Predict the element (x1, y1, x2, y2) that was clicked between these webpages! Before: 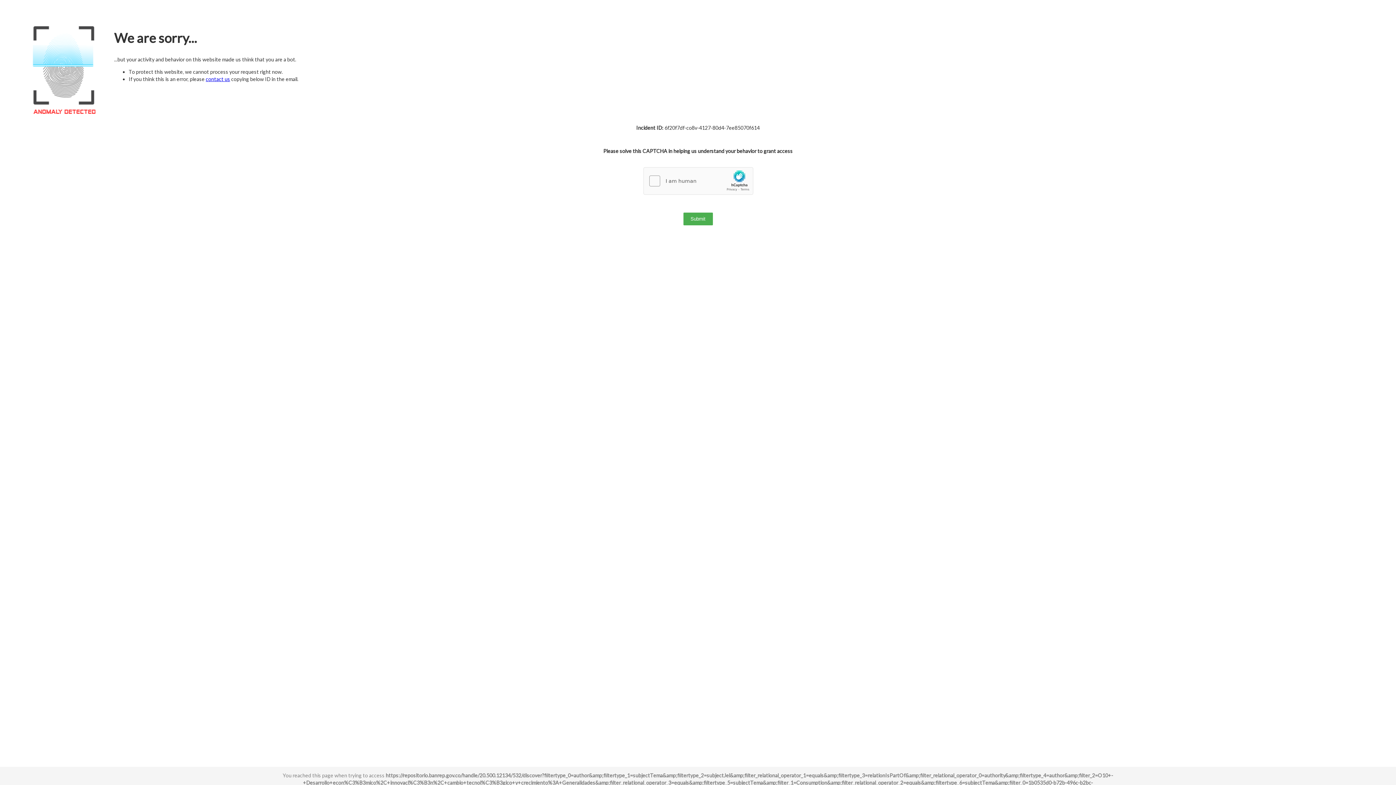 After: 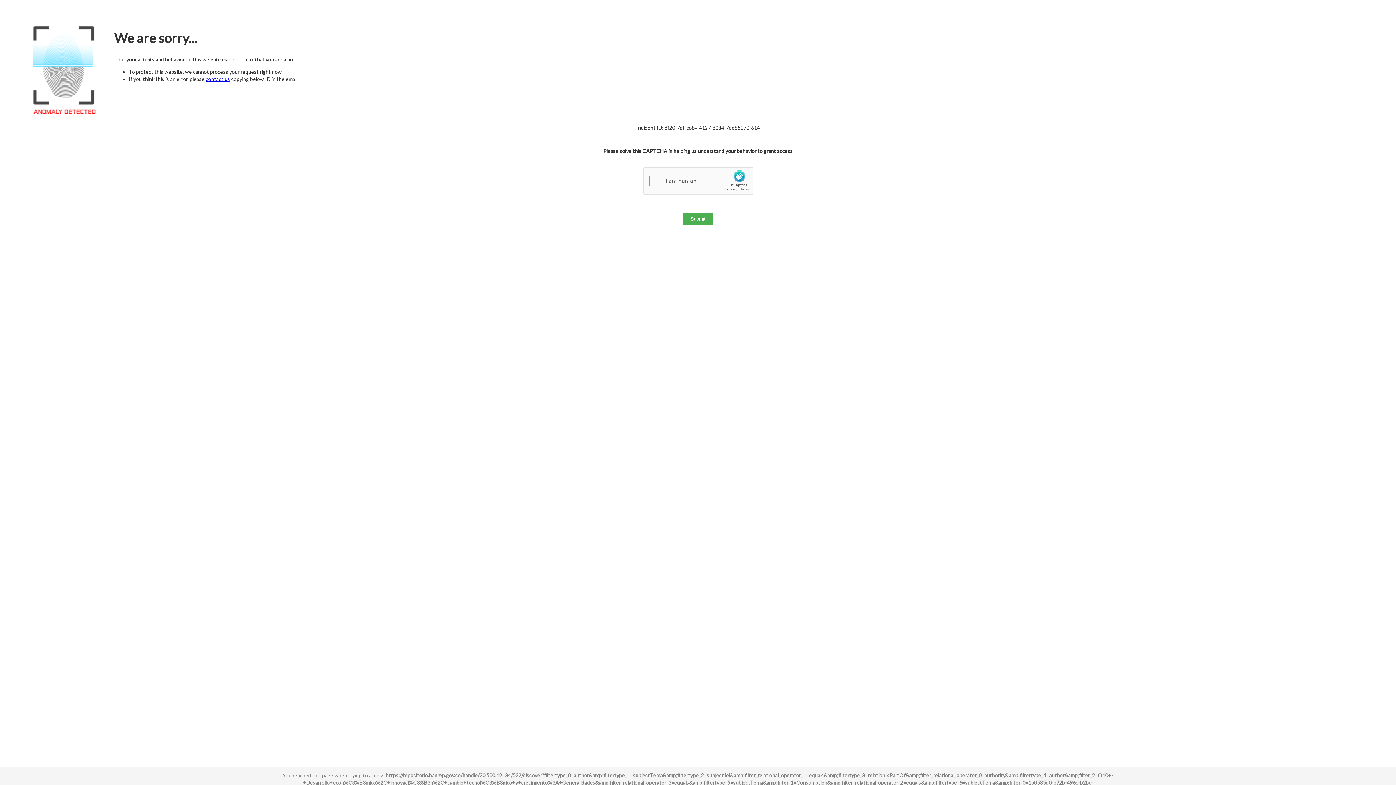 Action: bbox: (205, 76, 230, 82) label: contact us